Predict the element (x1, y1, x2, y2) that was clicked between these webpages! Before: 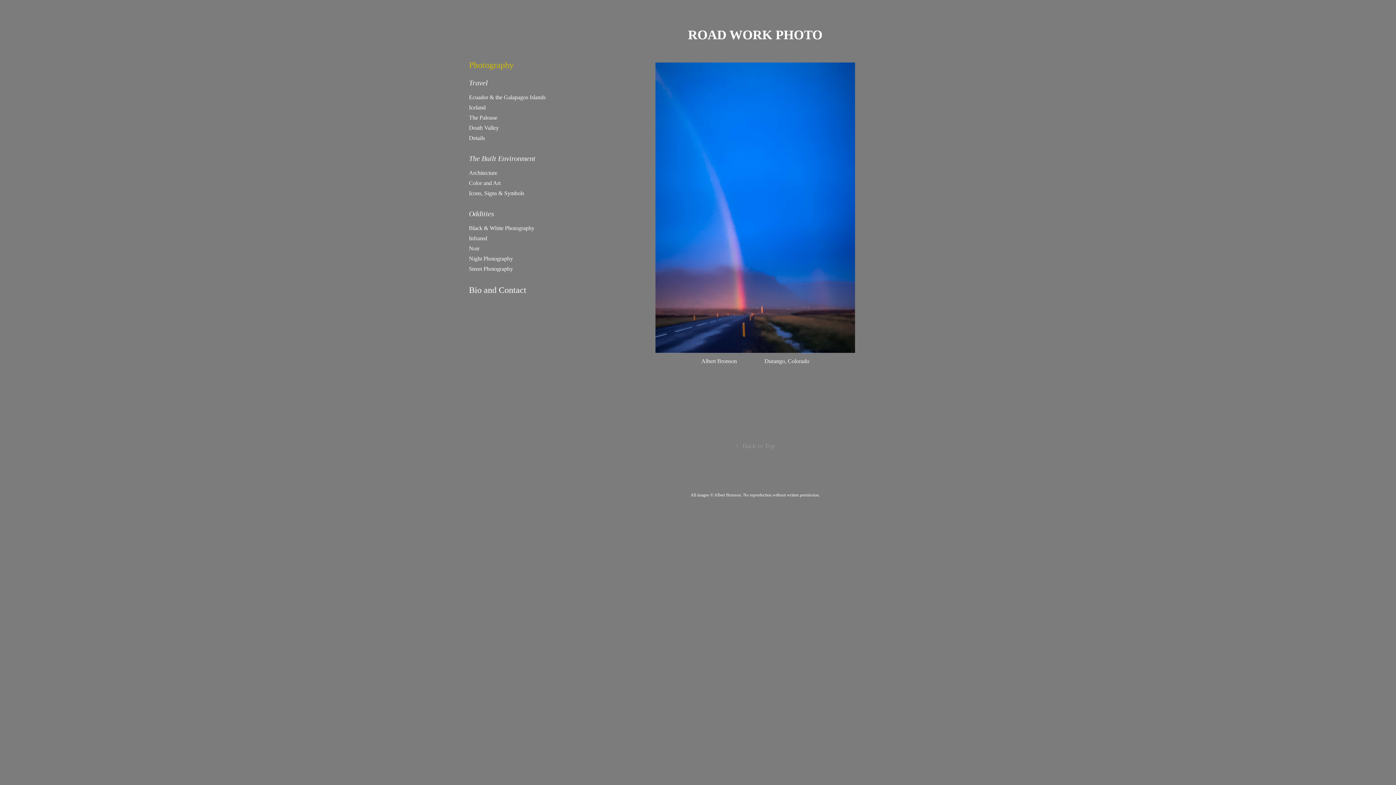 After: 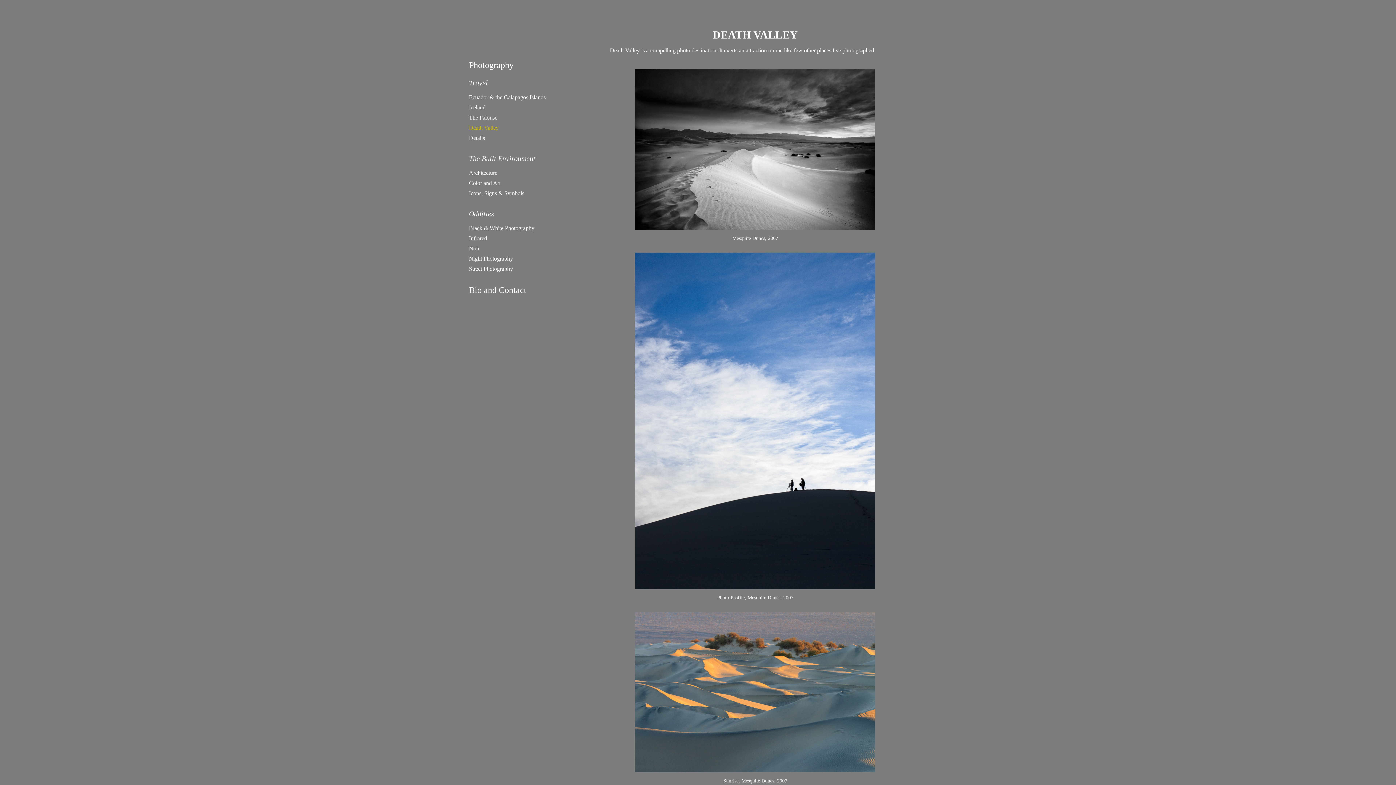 Action: label: Death Valley bbox: (469, 124, 498, 130)